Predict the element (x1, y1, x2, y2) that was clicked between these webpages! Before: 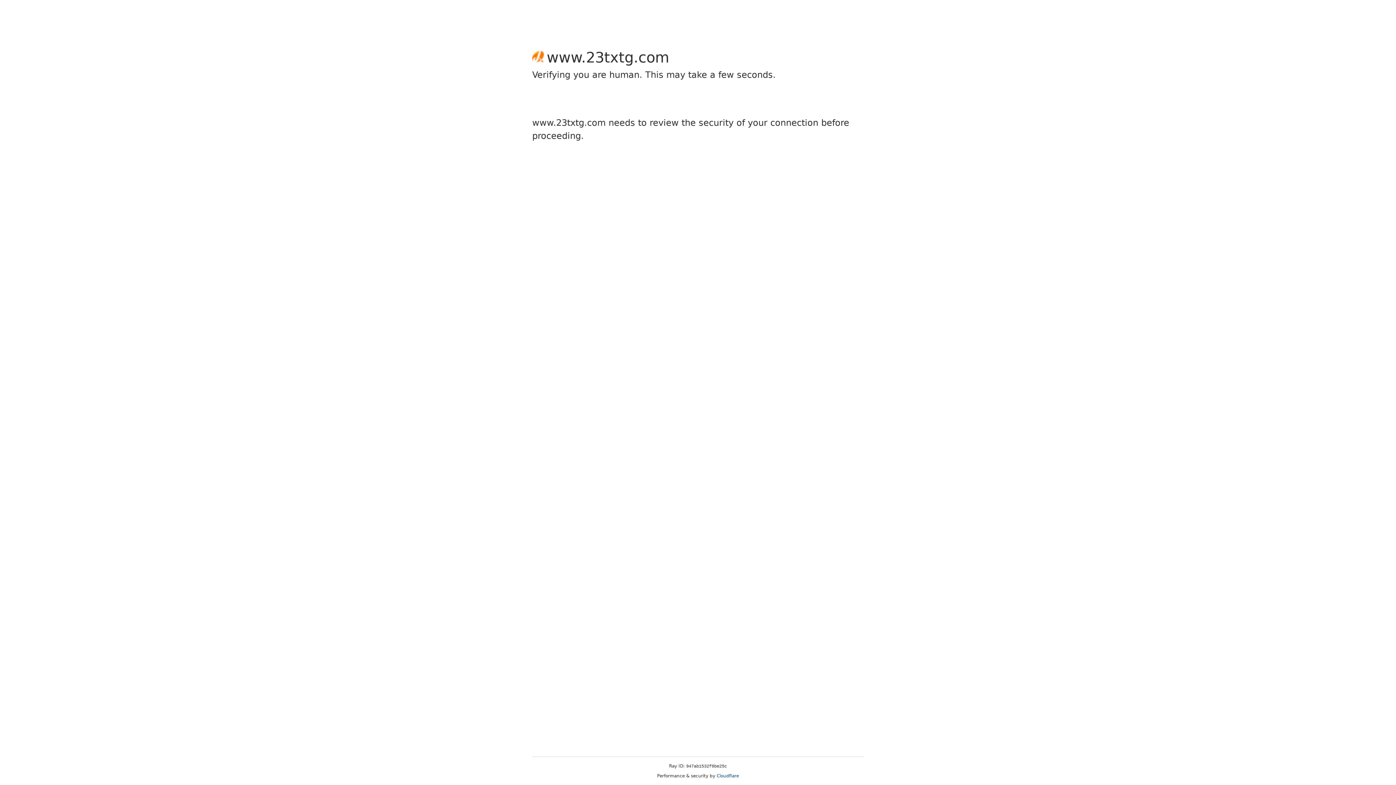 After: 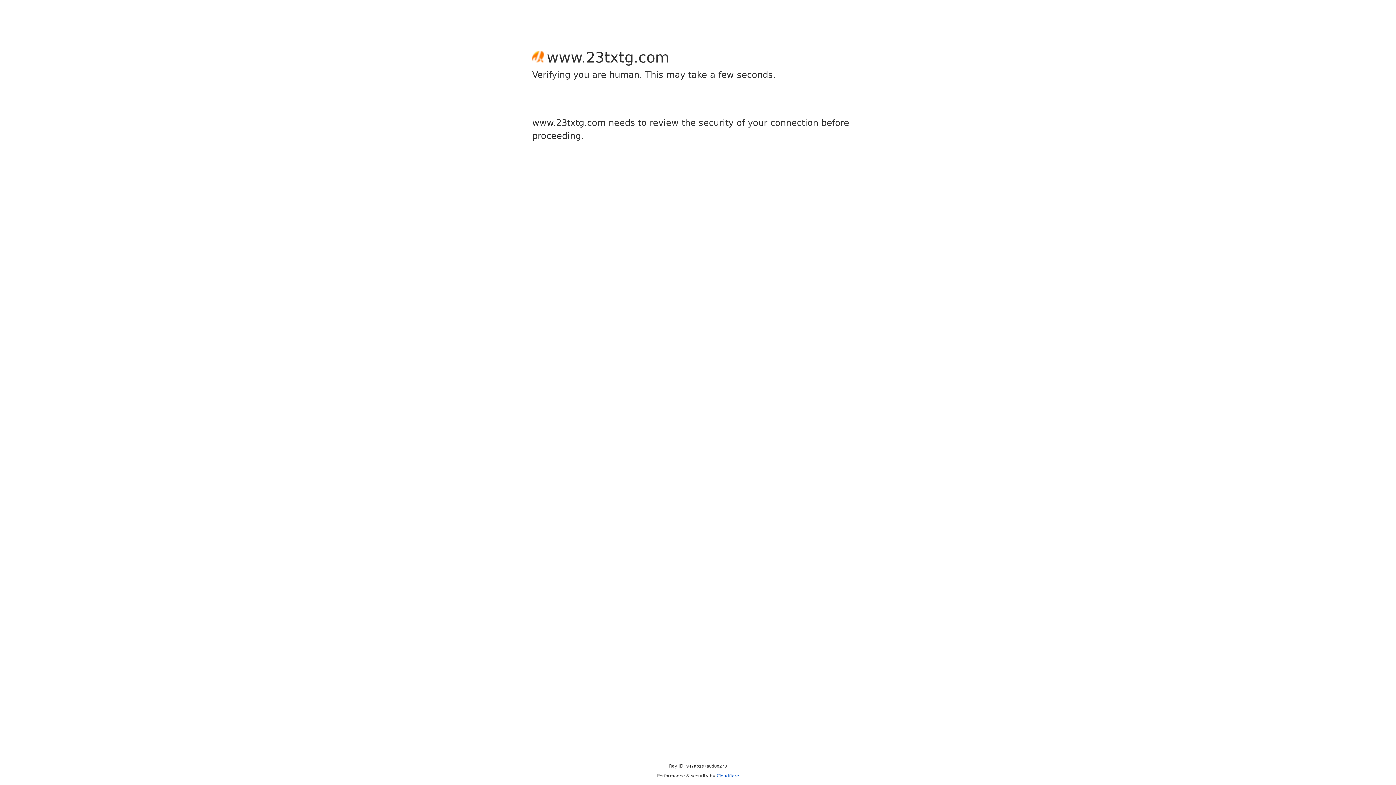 Action: bbox: (716, 773, 739, 778) label: Cloudflare